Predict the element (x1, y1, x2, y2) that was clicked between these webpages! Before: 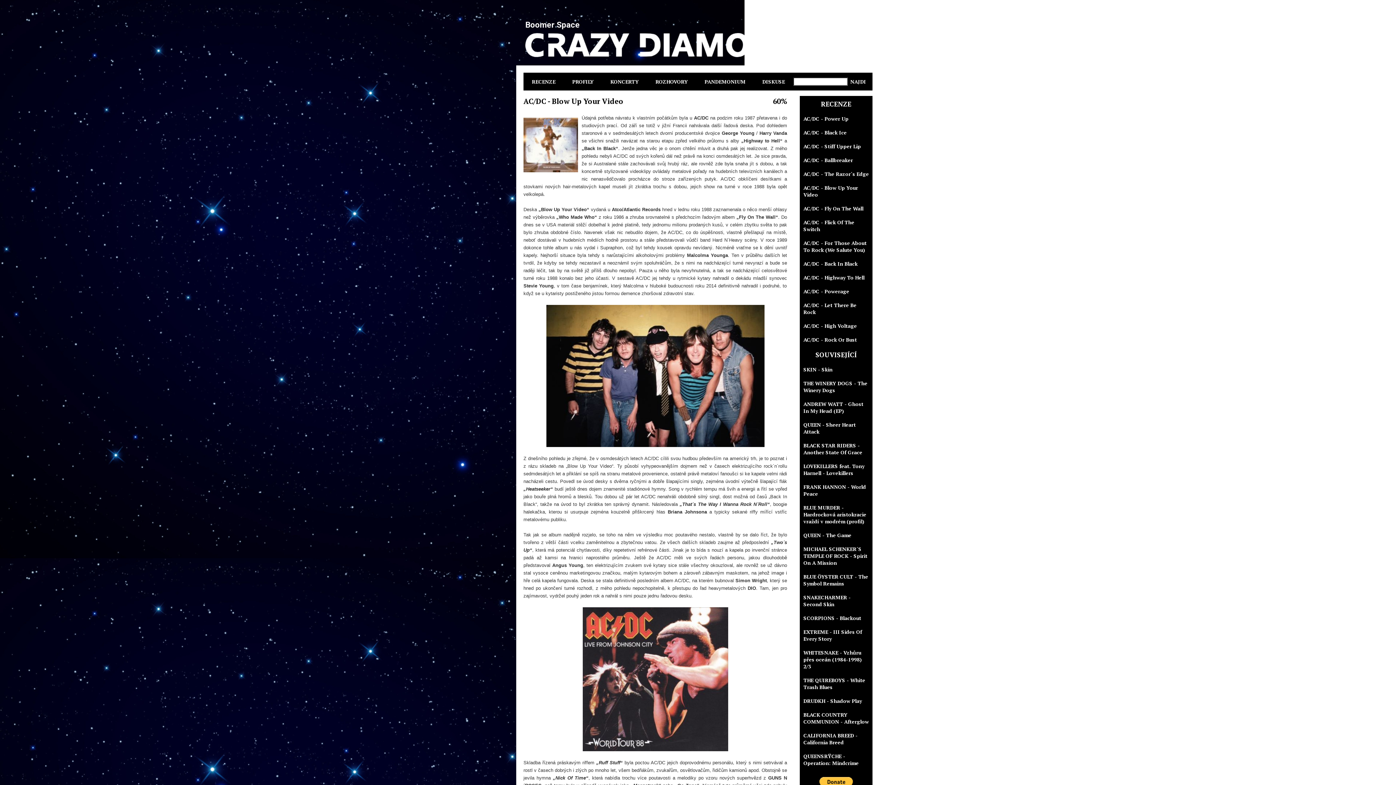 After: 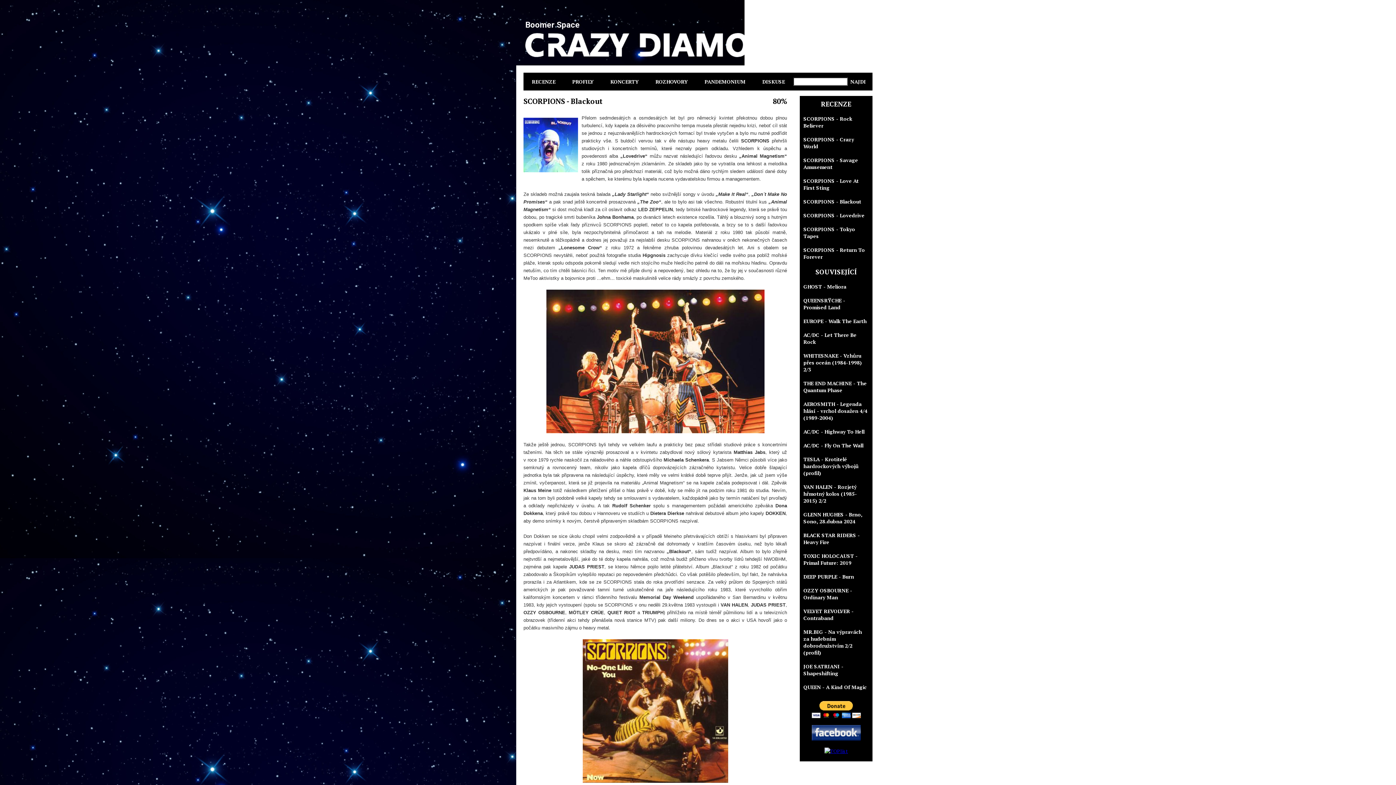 Action: bbox: (803, 614, 861, 621) label: SCORPIONS - Blackout